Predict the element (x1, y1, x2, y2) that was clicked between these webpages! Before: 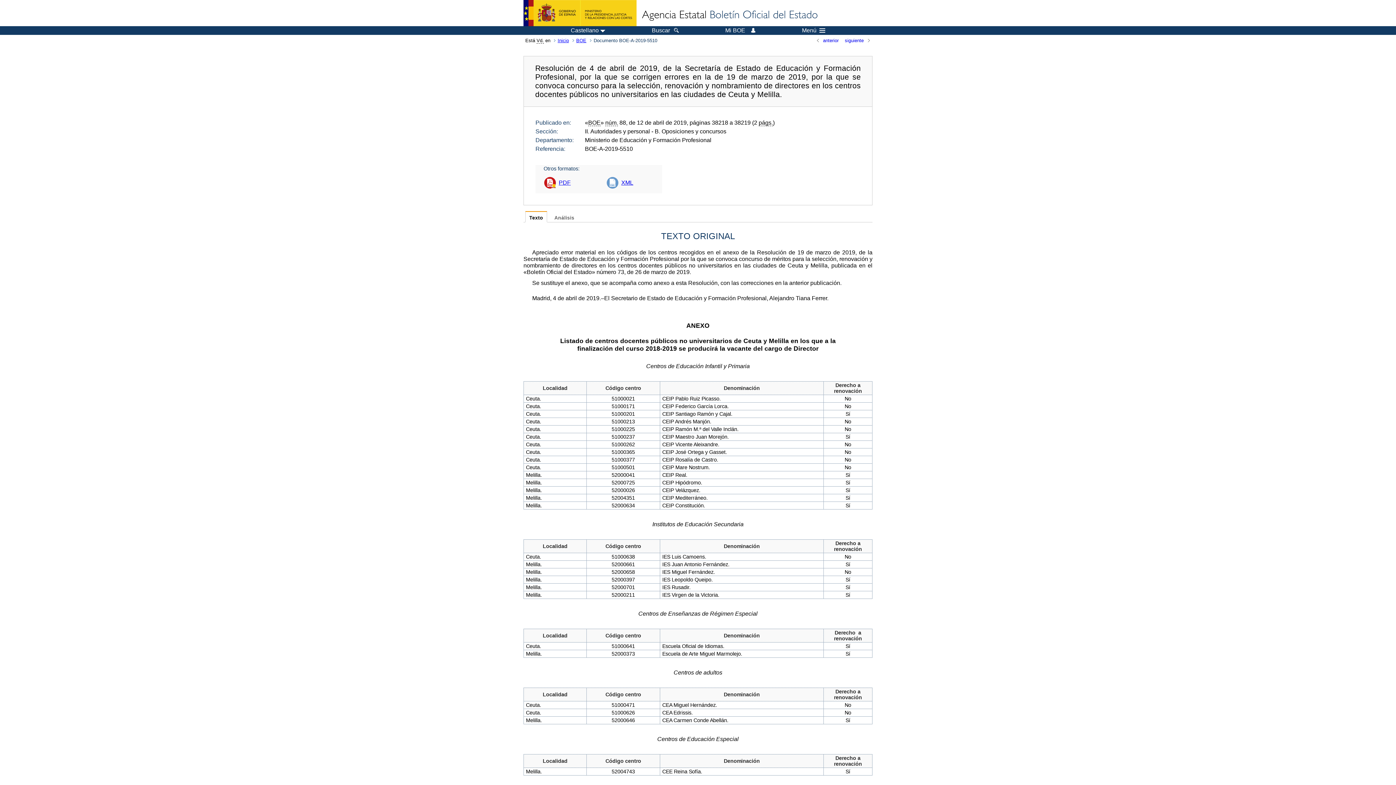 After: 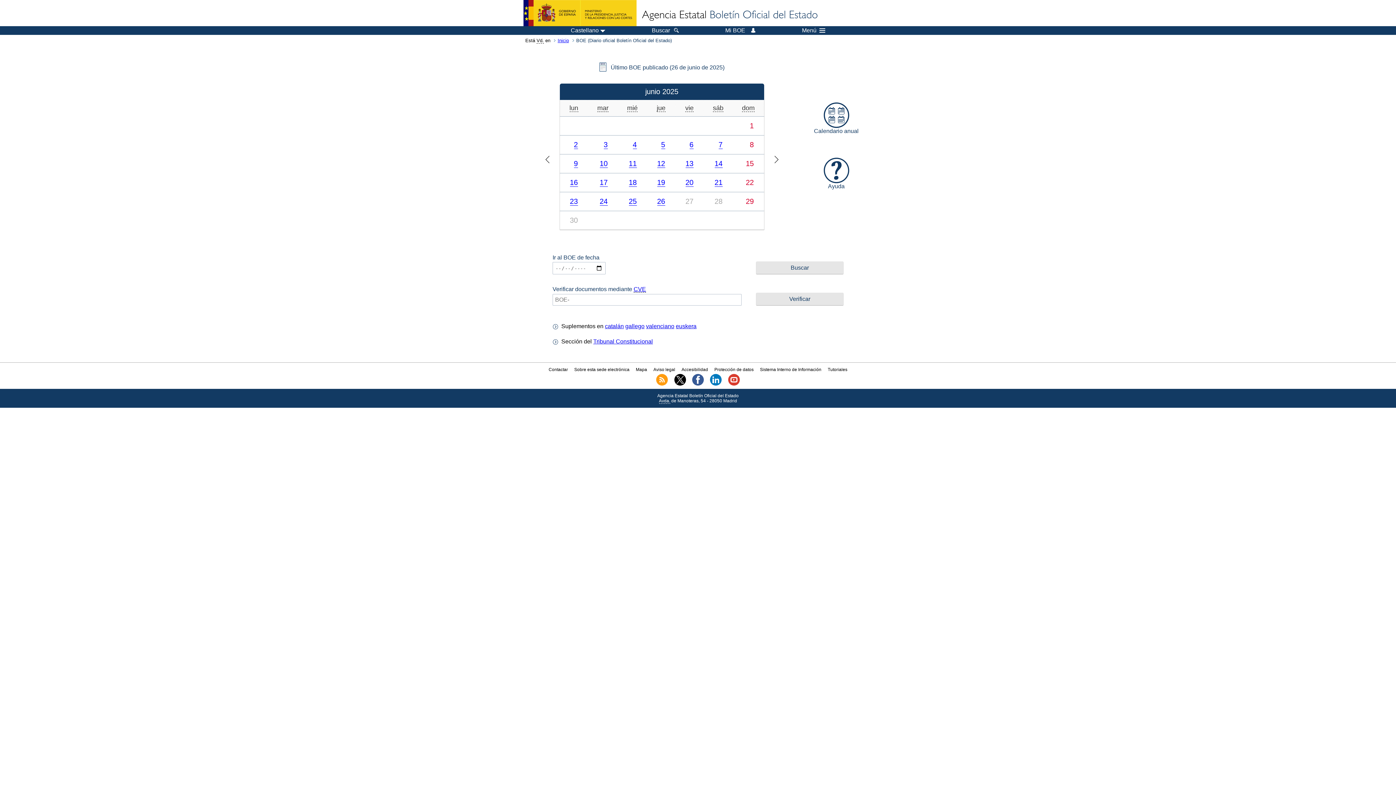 Action: label: BOE bbox: (574, 37, 592, 43)